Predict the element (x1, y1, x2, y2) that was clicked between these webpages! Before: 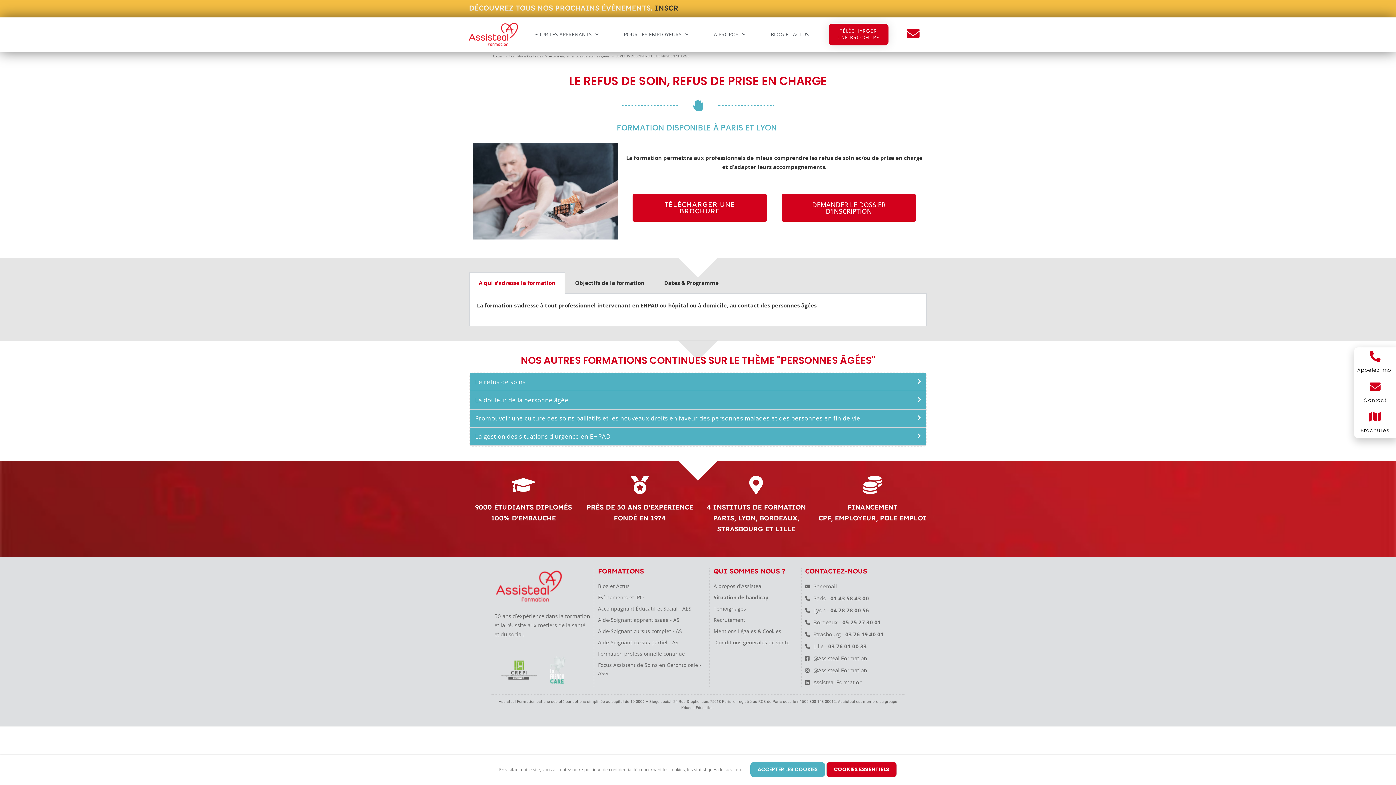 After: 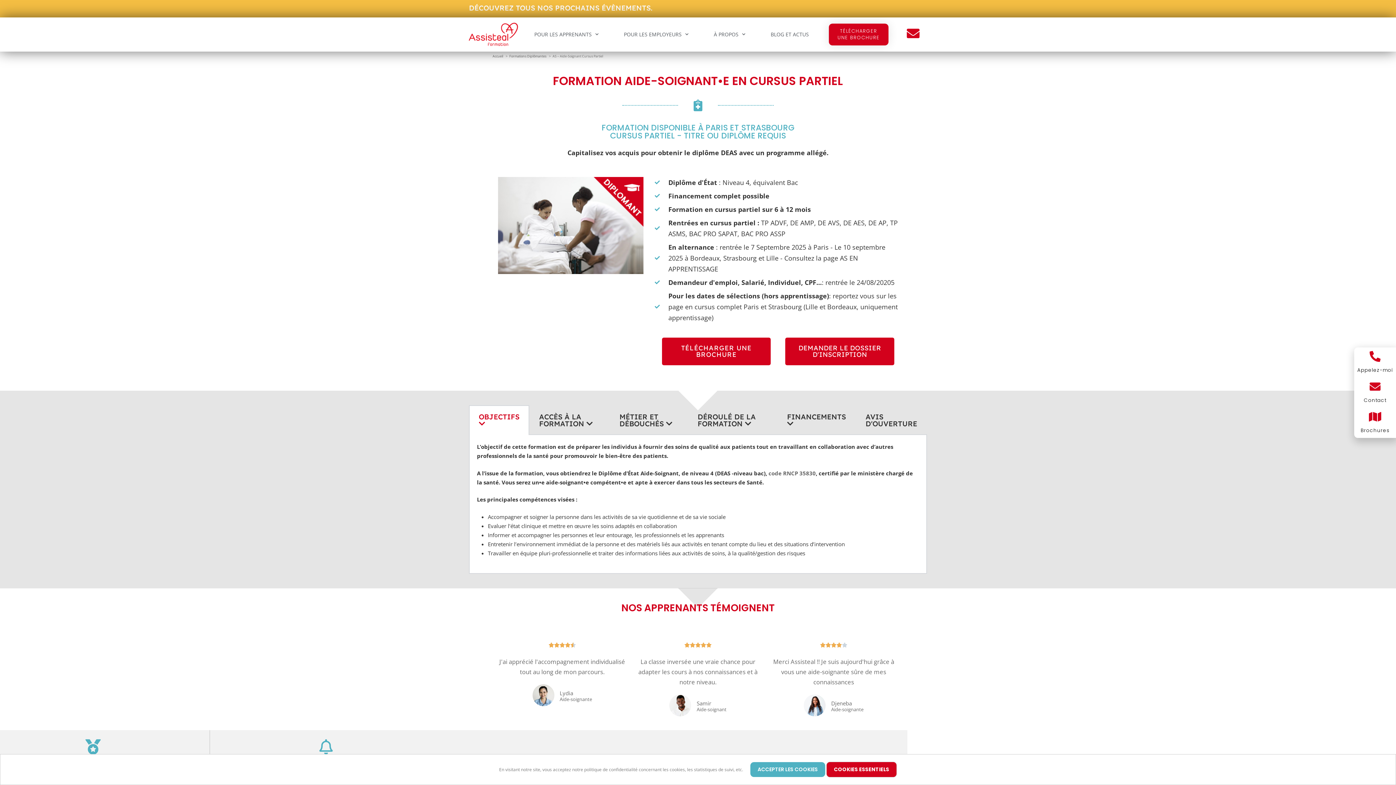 Action: bbox: (598, 638, 705, 647) label: Aide-Soignant cursus partiel - AS